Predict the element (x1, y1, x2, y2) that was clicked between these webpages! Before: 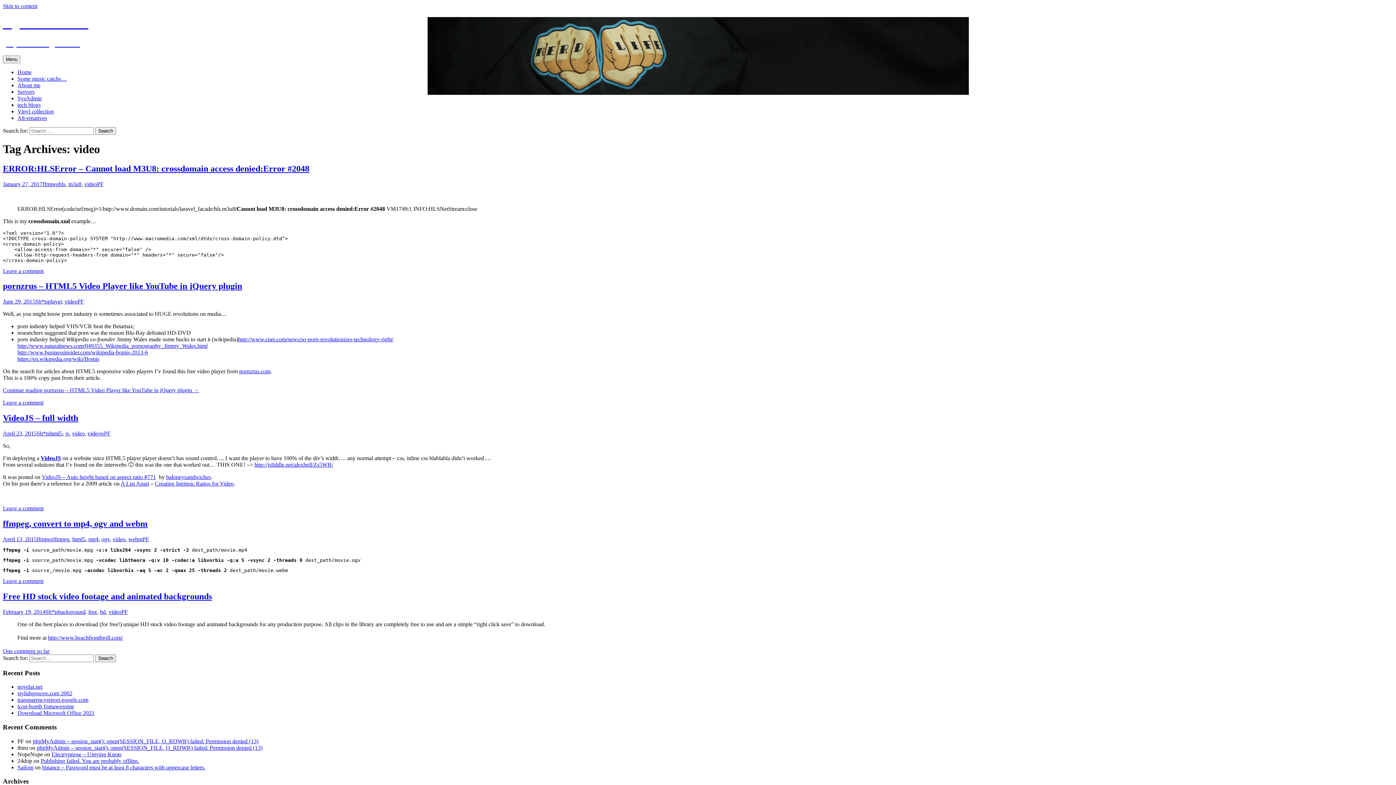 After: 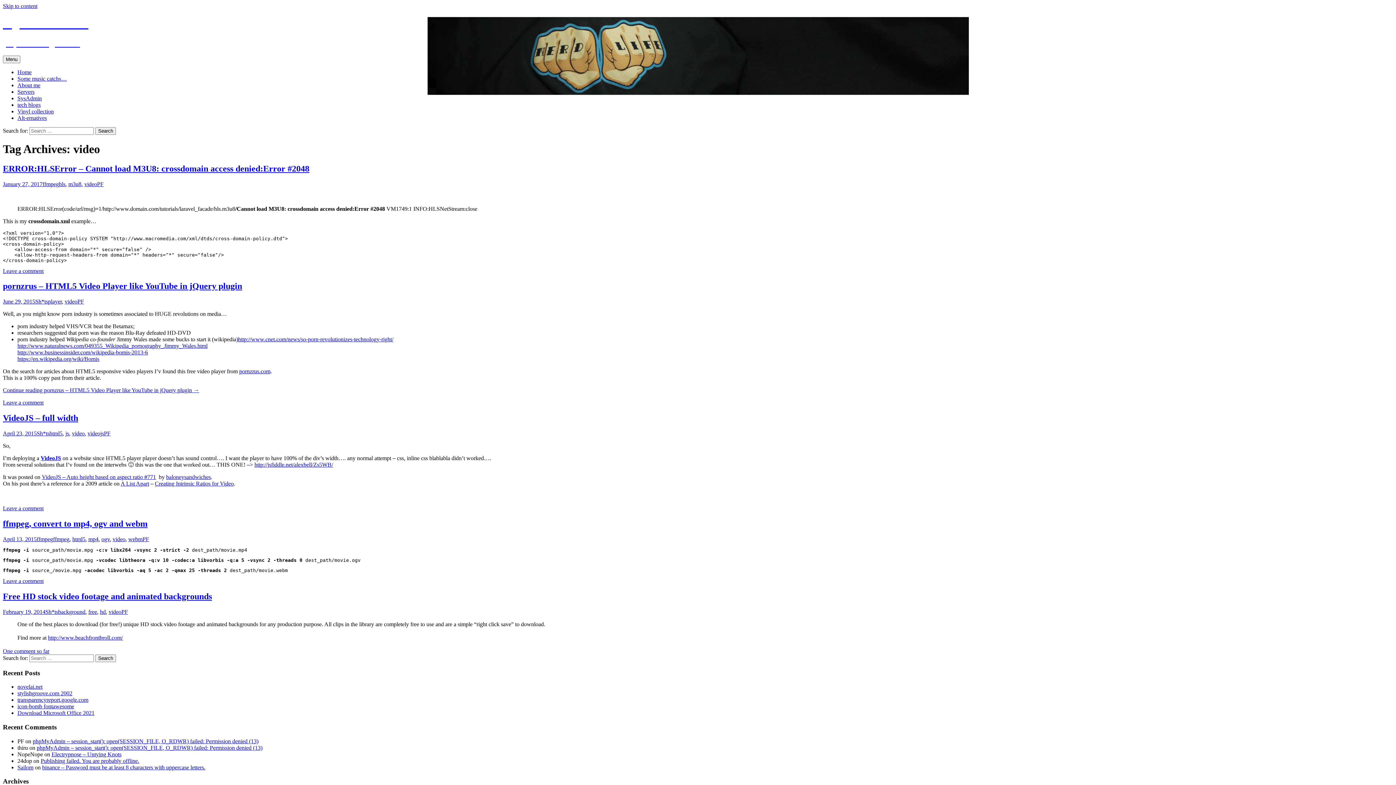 Action: label: video bbox: (112, 536, 125, 542)